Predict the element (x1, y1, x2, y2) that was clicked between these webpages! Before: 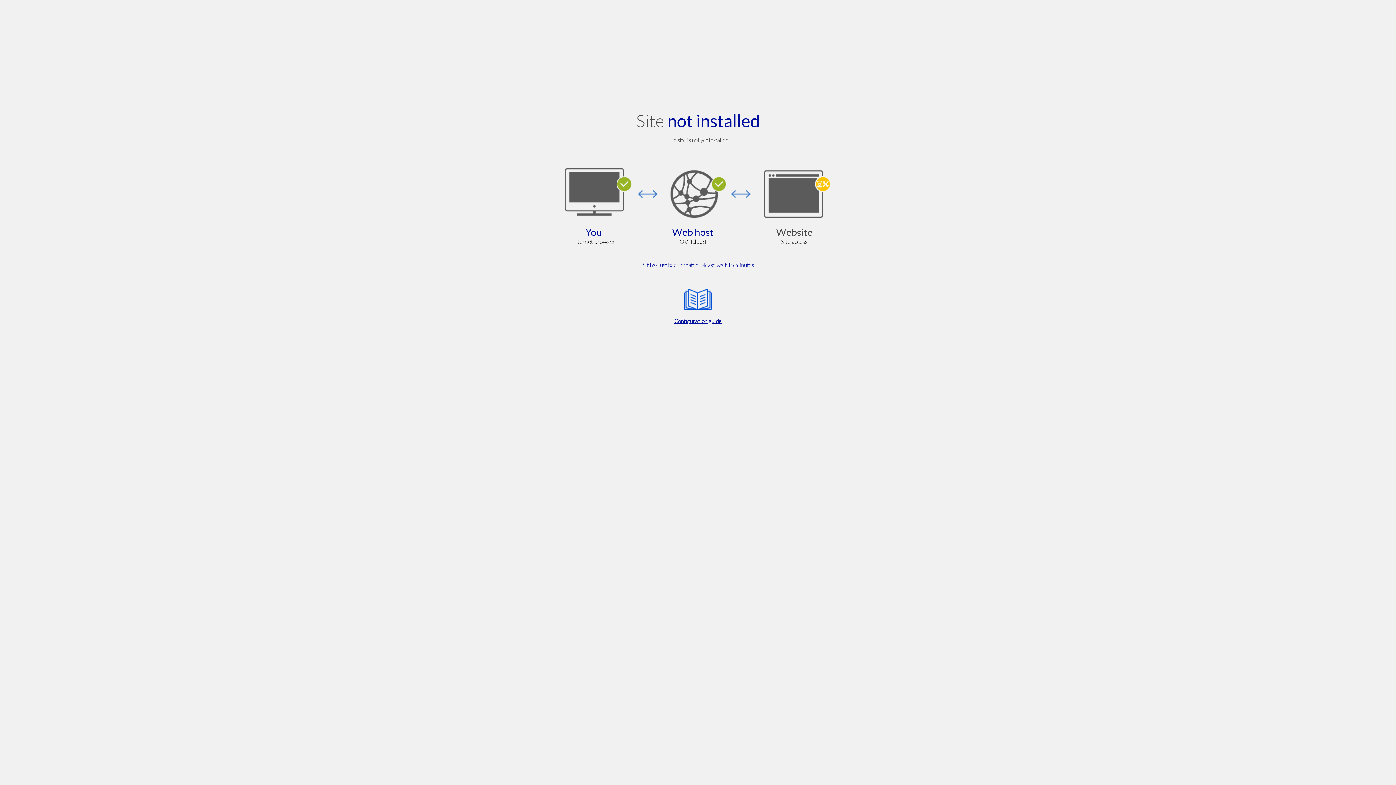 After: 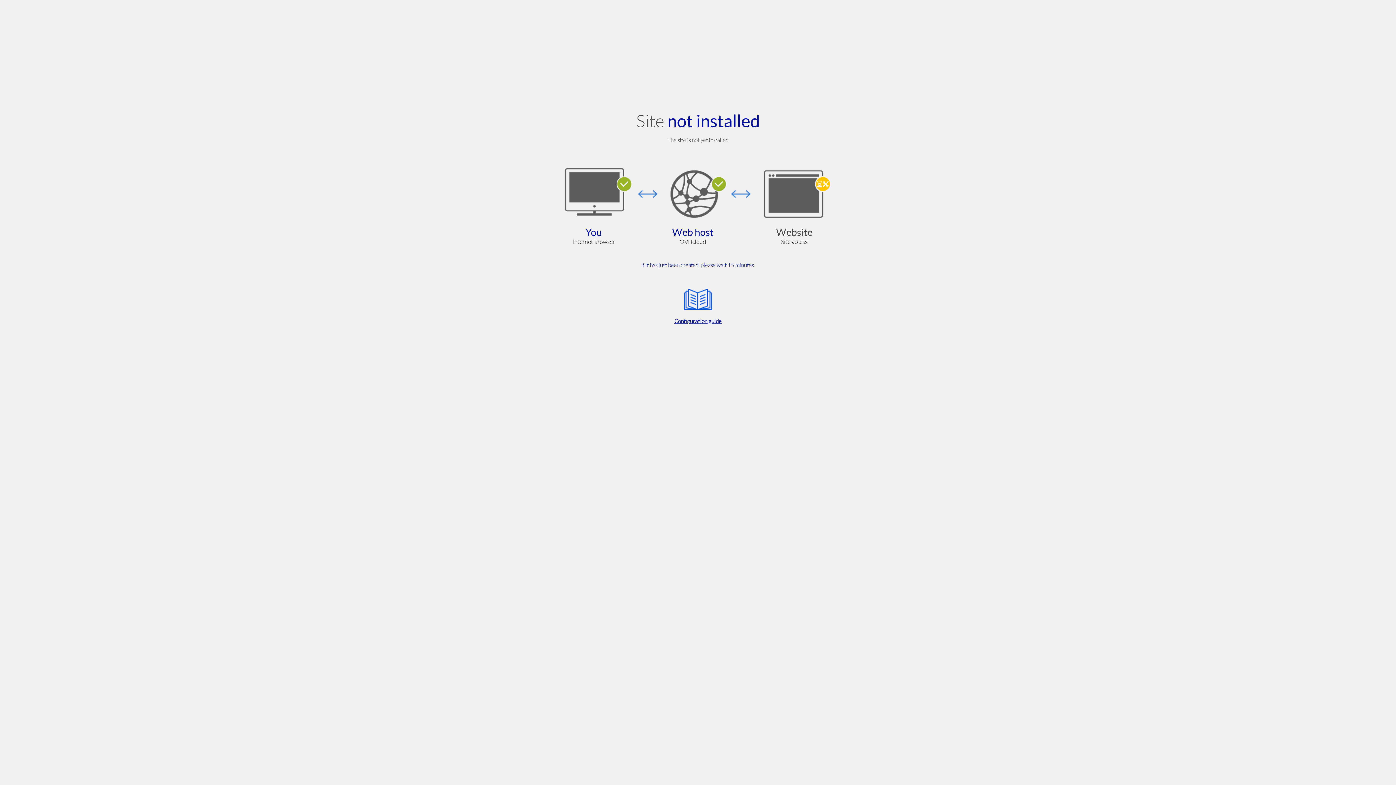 Action: bbox: (564, 285, 832, 325) label: Configuration guide